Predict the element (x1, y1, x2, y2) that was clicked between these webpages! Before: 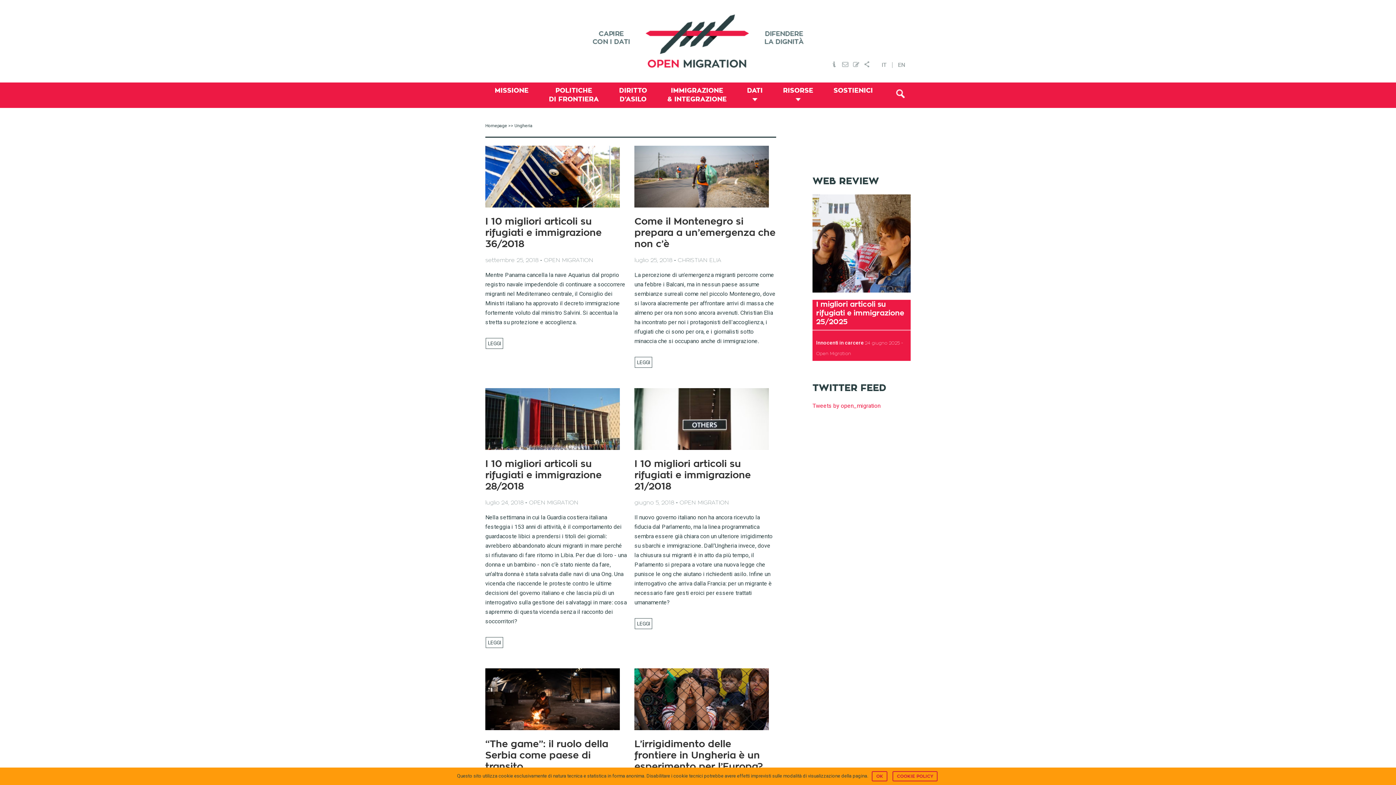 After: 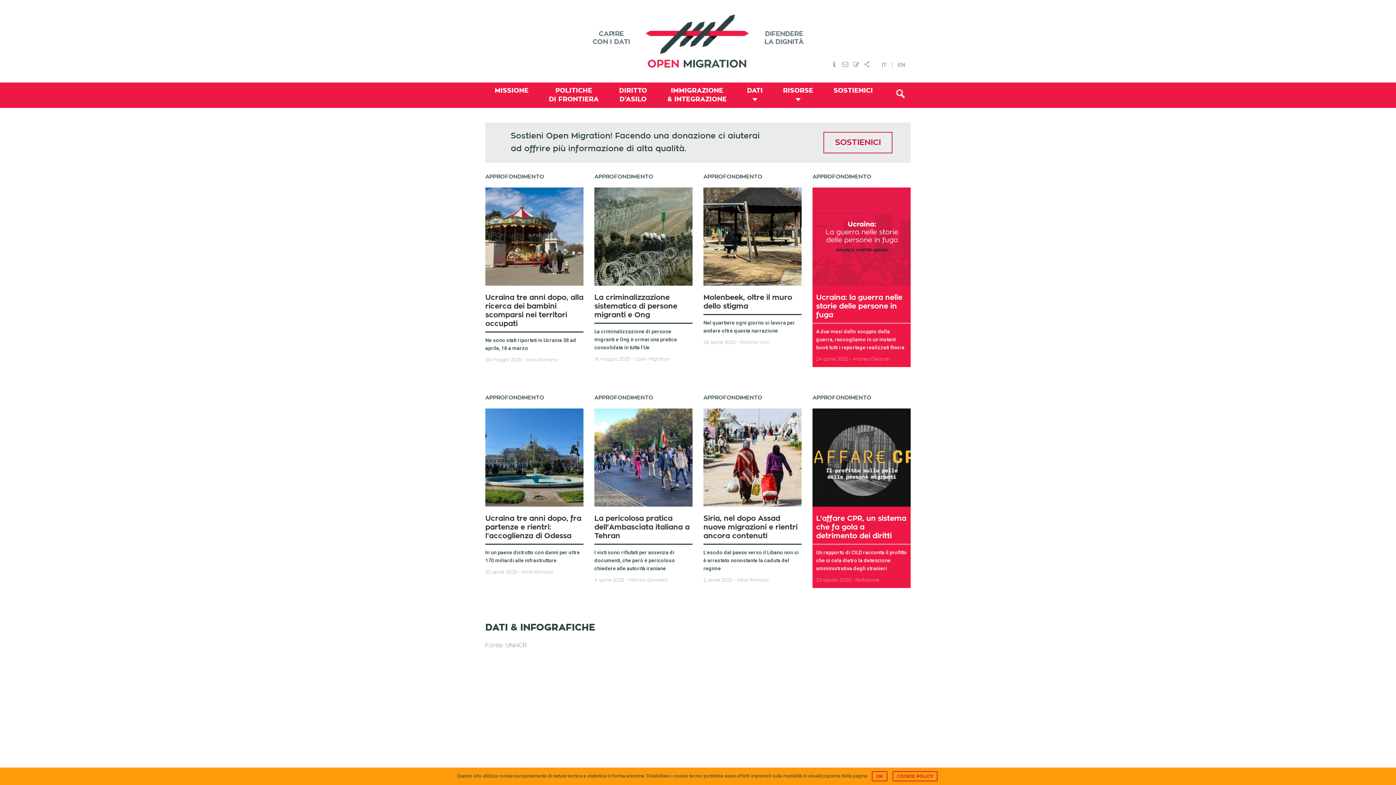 Action: bbox: (485, 123, 507, 128) label: Homepage